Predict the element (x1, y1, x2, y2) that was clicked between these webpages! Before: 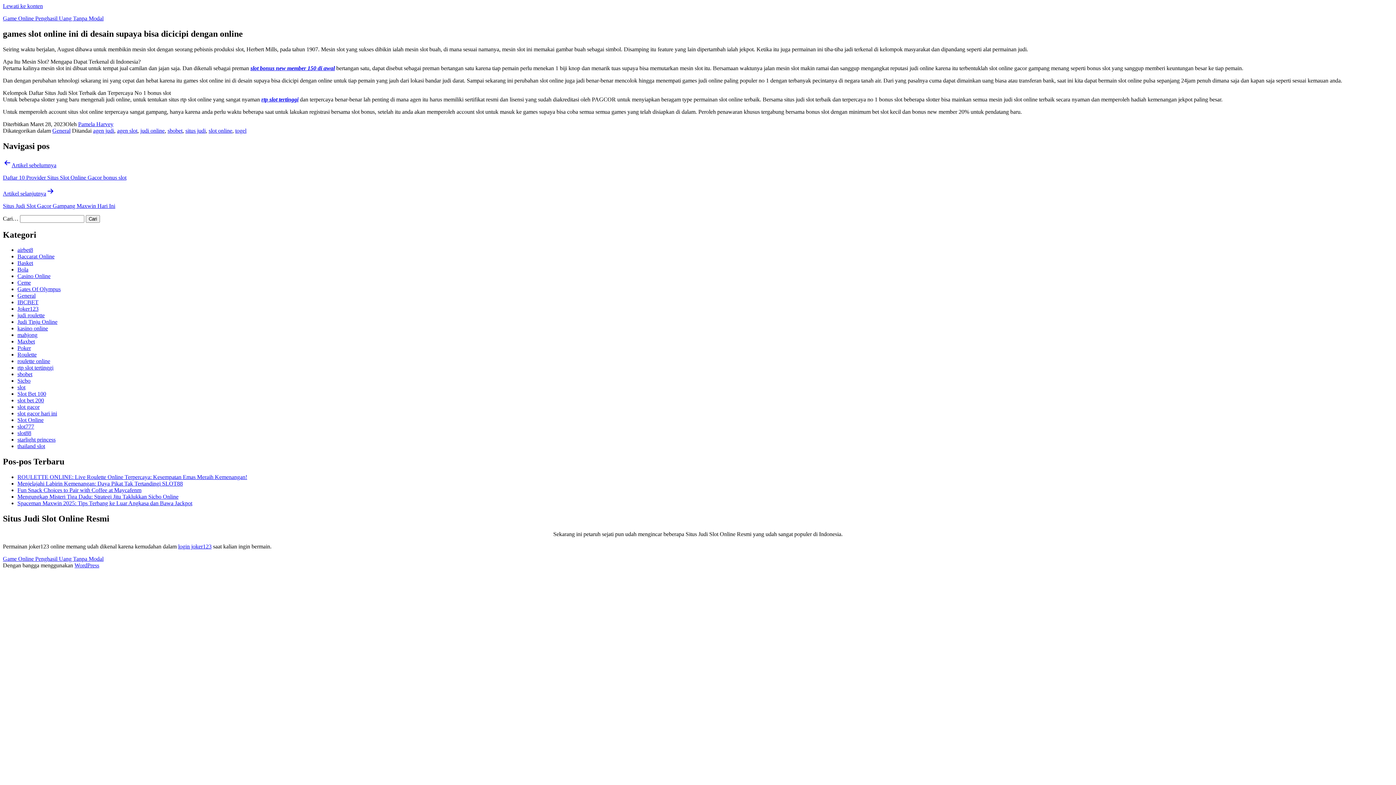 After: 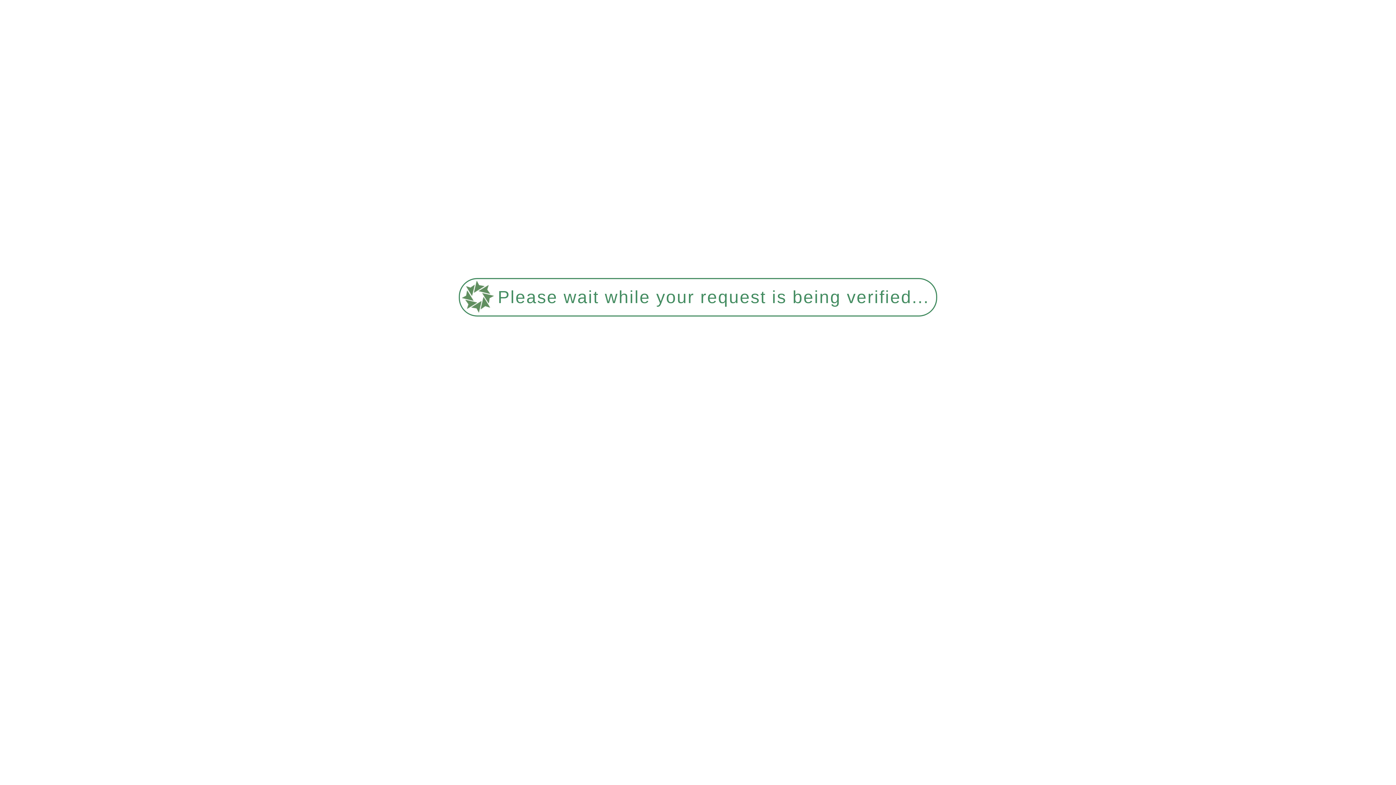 Action: label: mahjong bbox: (17, 332, 37, 338)